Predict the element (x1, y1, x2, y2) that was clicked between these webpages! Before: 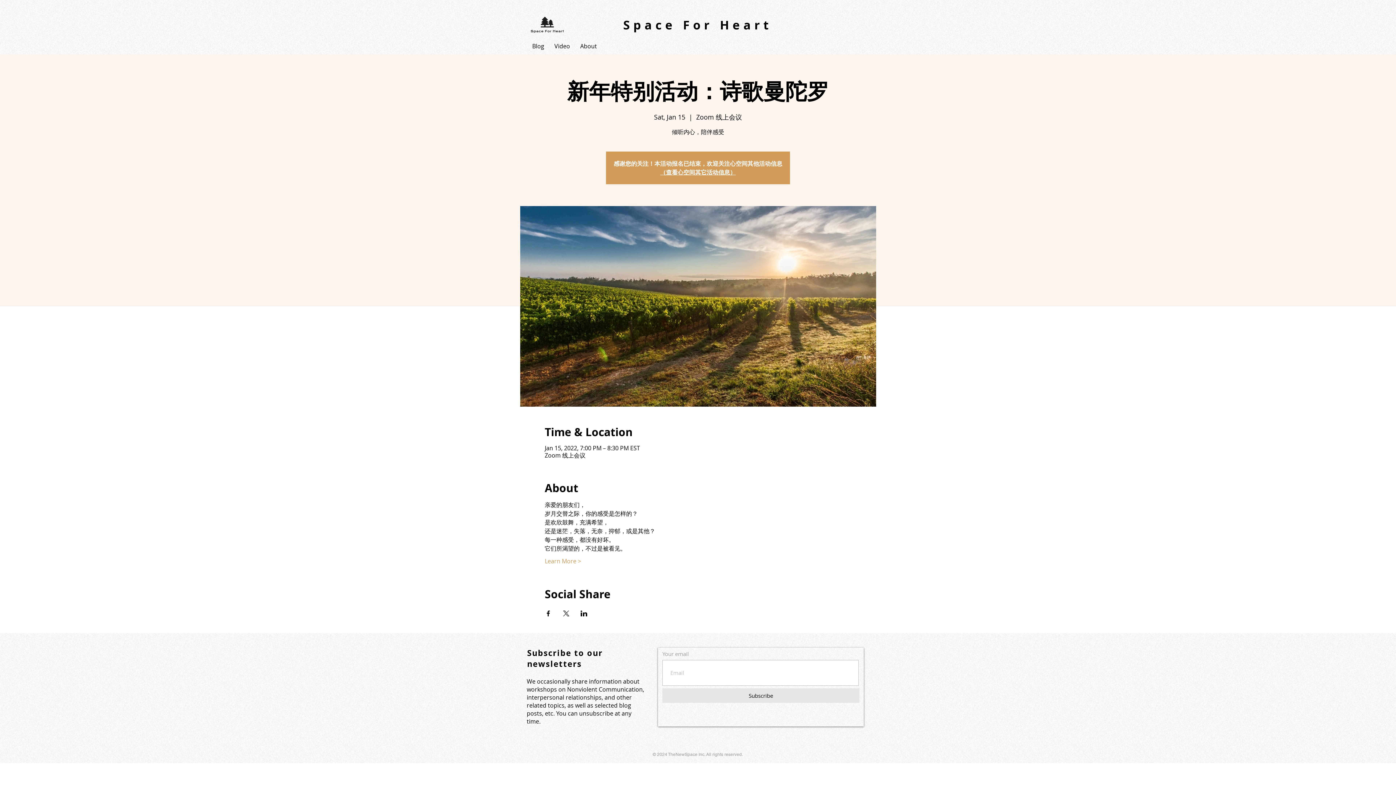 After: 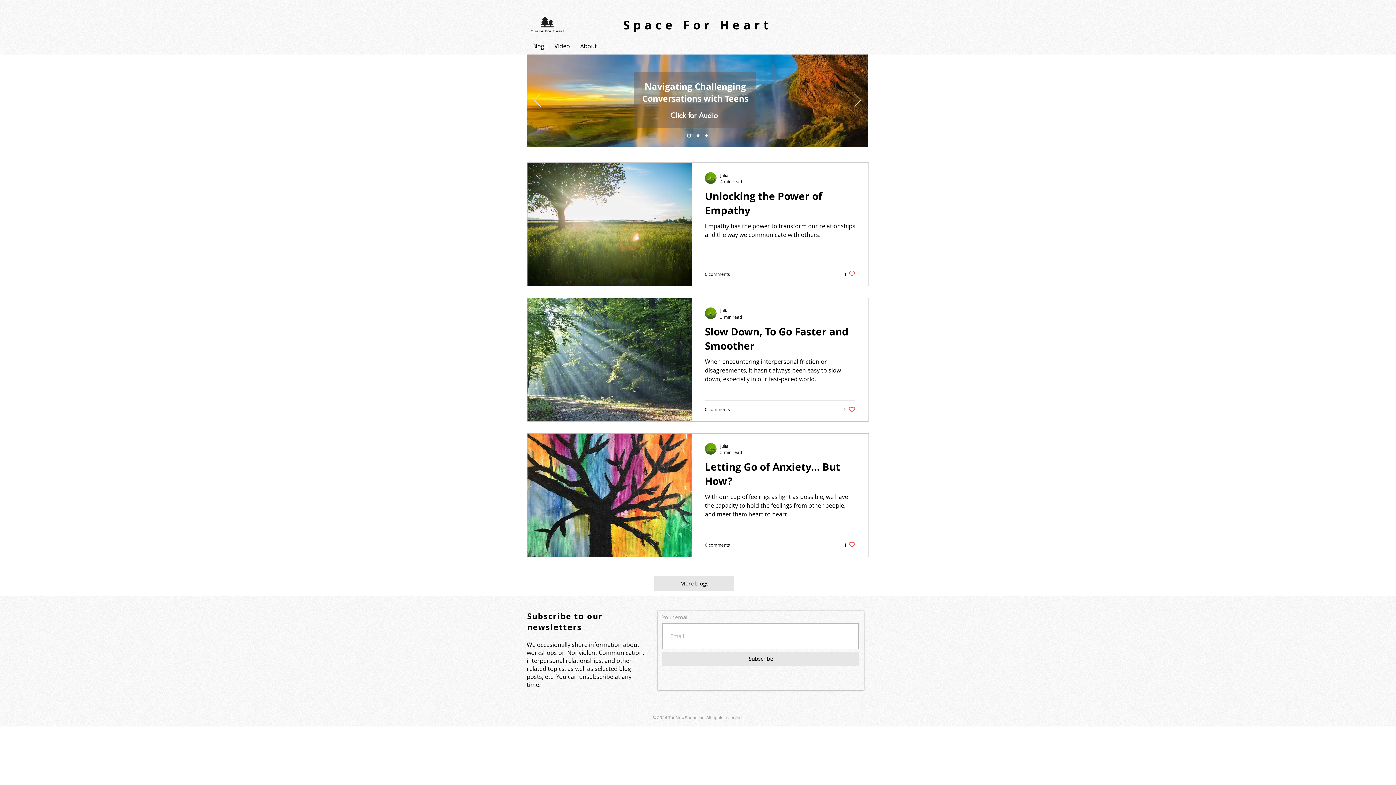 Action: label: （查看心空间其它活动信息） bbox: (660, 168, 736, 176)